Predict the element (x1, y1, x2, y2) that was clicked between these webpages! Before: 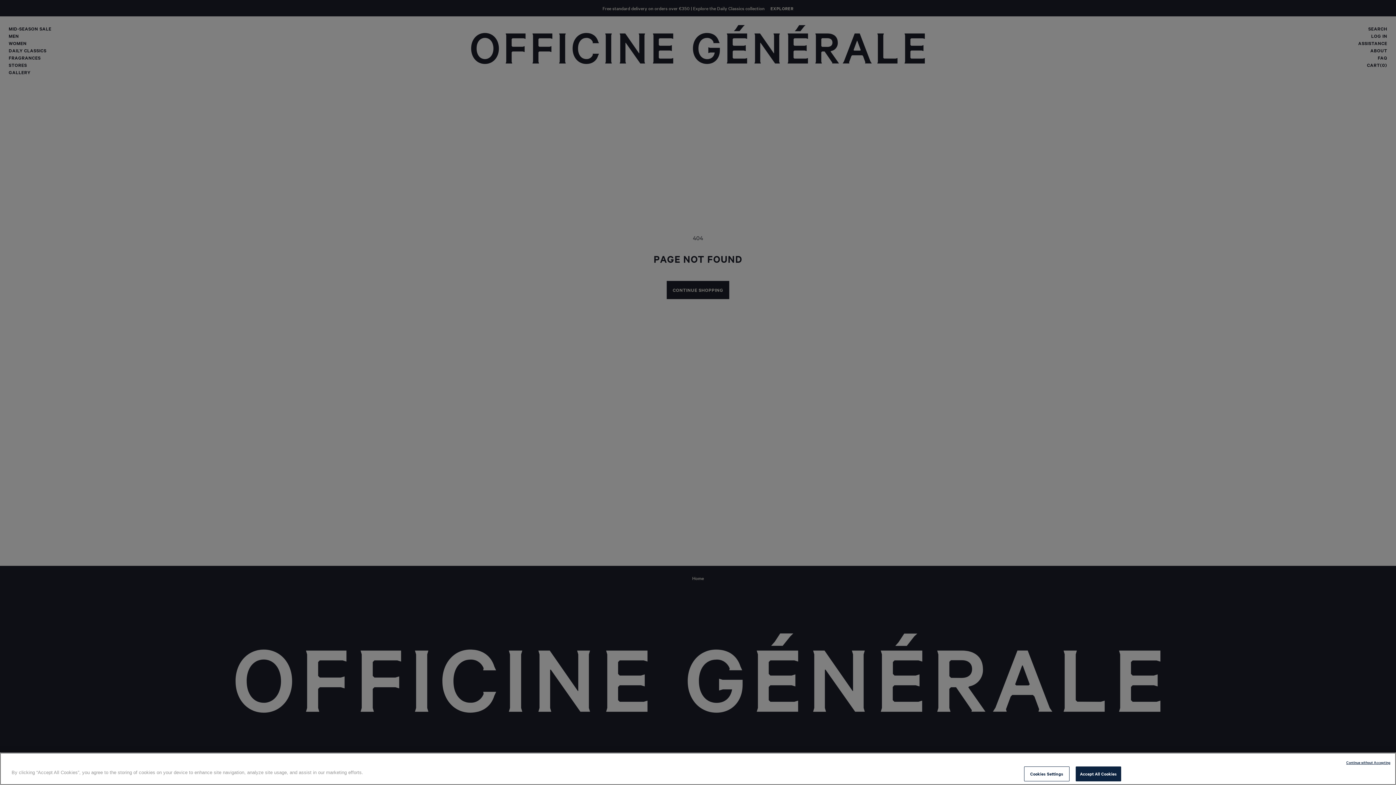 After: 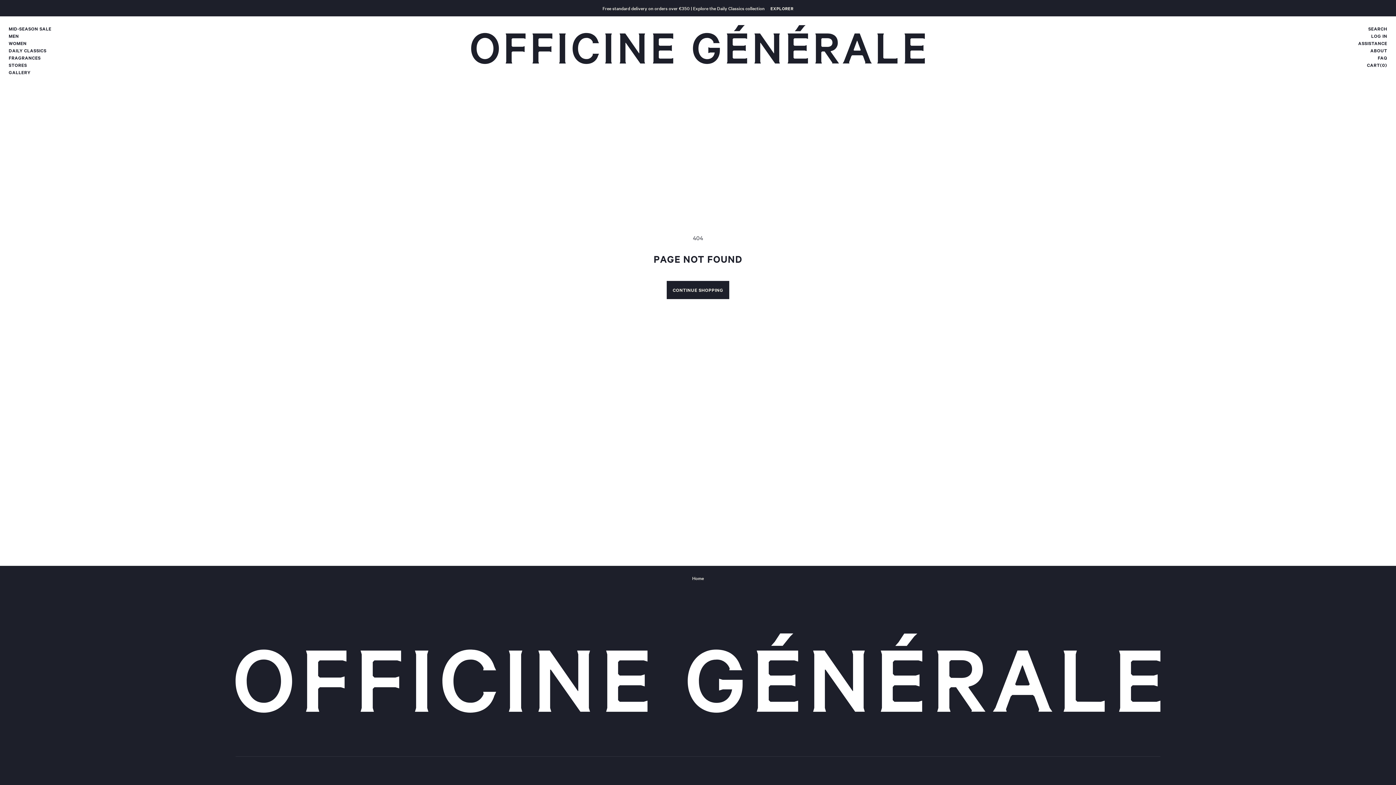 Action: label: Continue without Accepting bbox: (1346, 774, 1390, 779)